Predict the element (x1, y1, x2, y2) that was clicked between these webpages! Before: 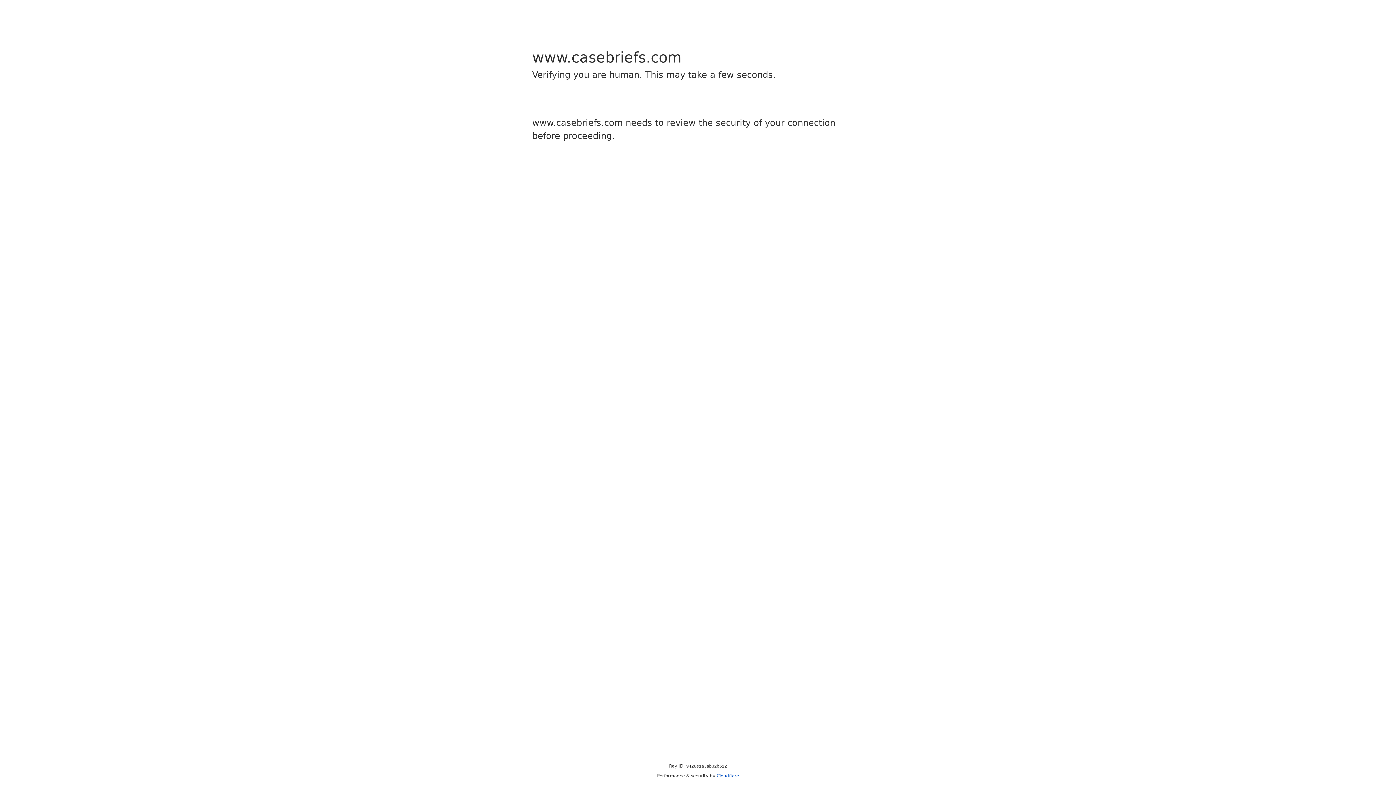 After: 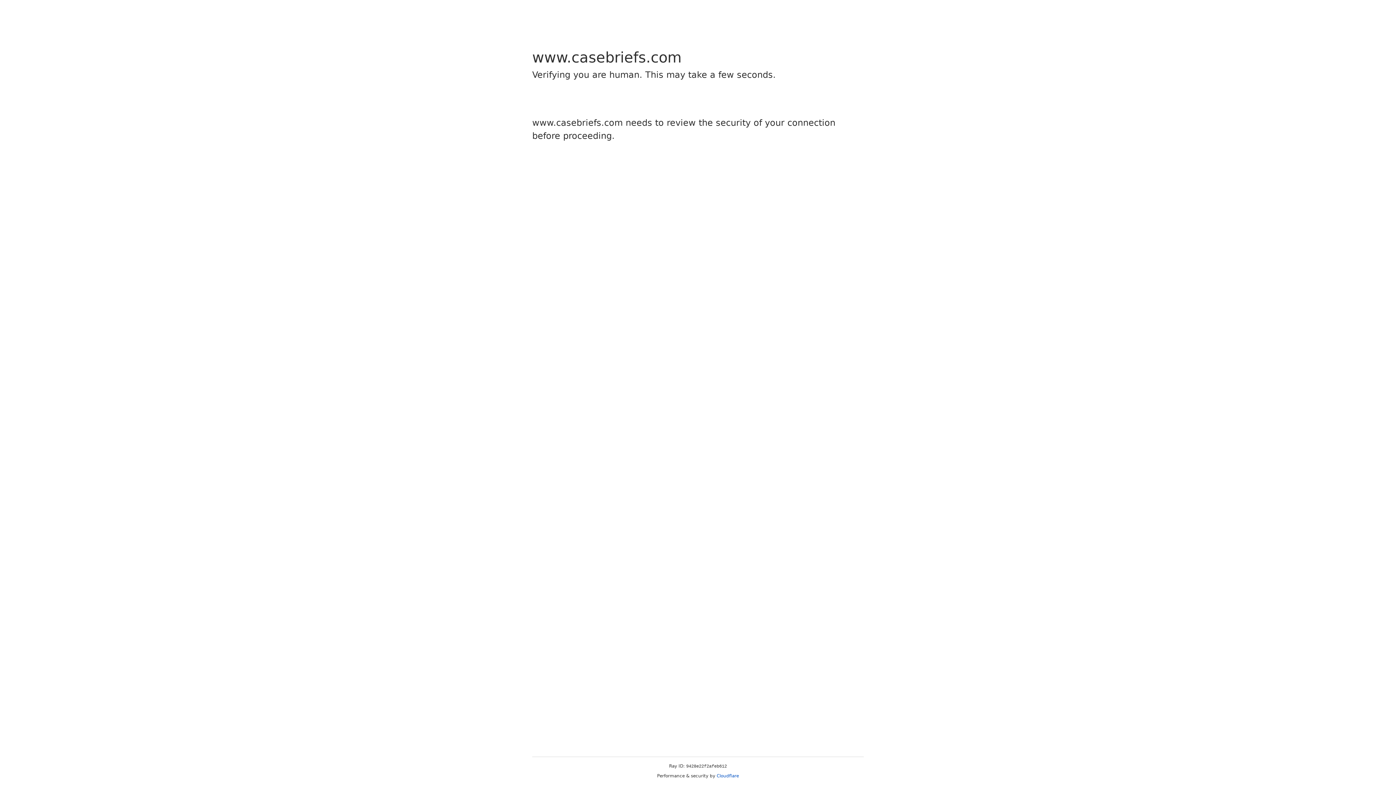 Action: label: Cloudflare bbox: (716, 773, 739, 778)